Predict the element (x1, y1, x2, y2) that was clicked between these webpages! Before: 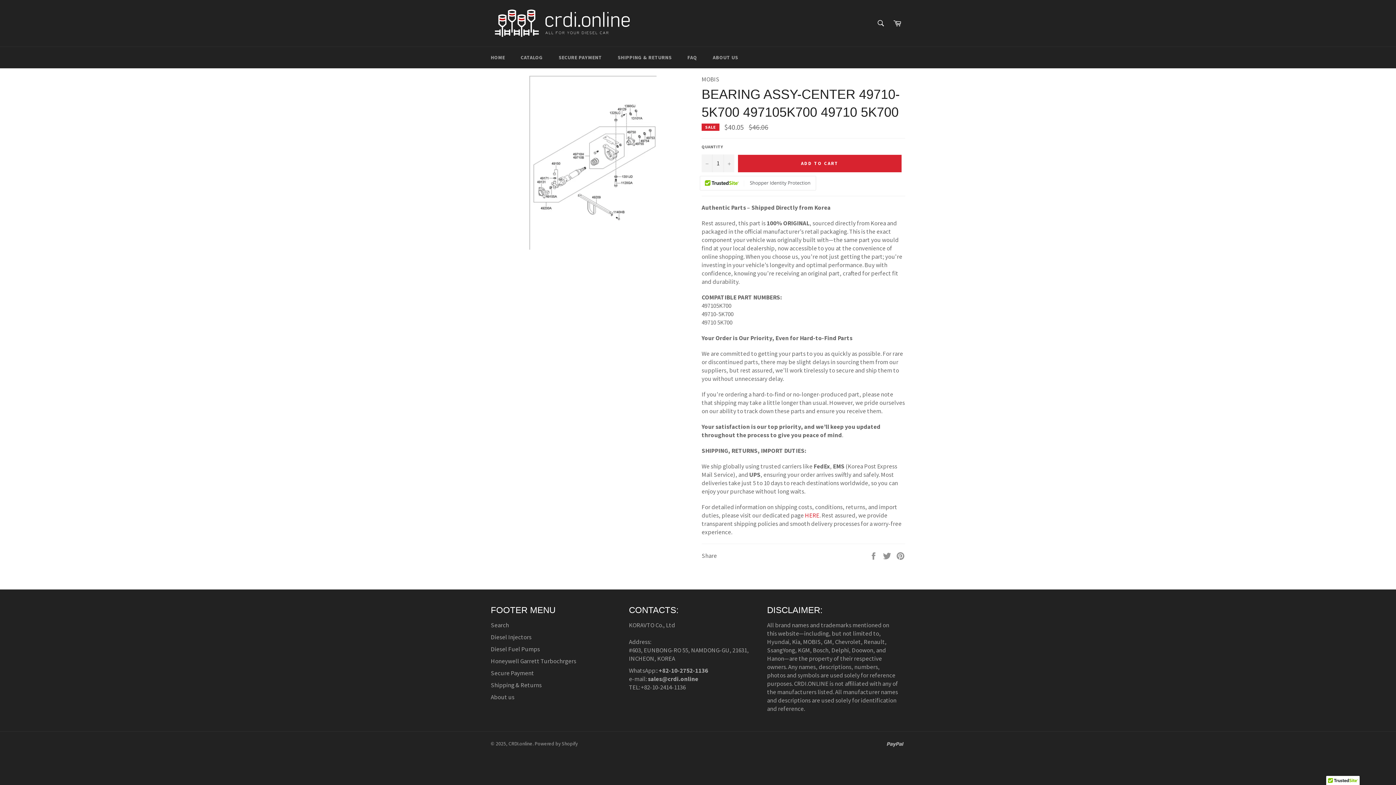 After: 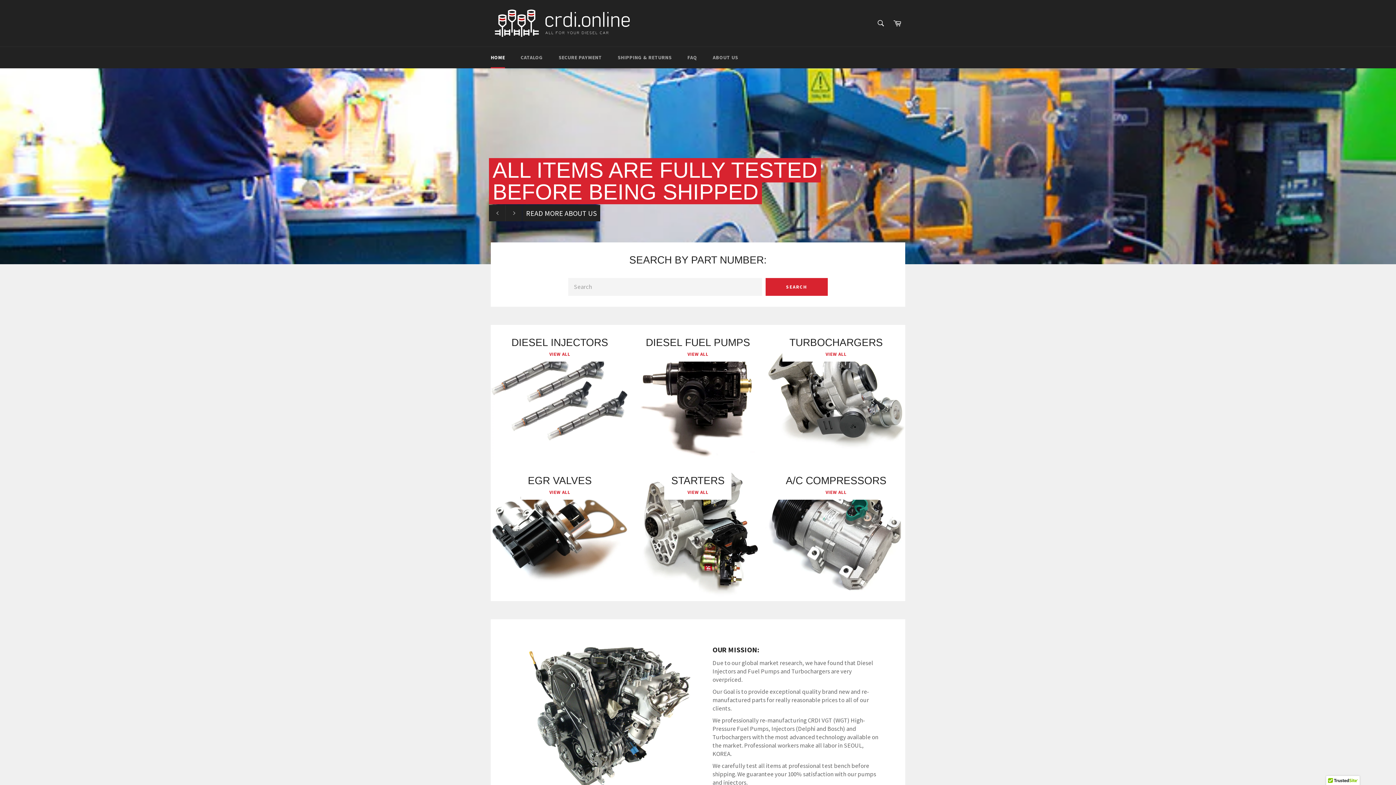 Action: label: CRDI.online bbox: (508, 741, 532, 747)